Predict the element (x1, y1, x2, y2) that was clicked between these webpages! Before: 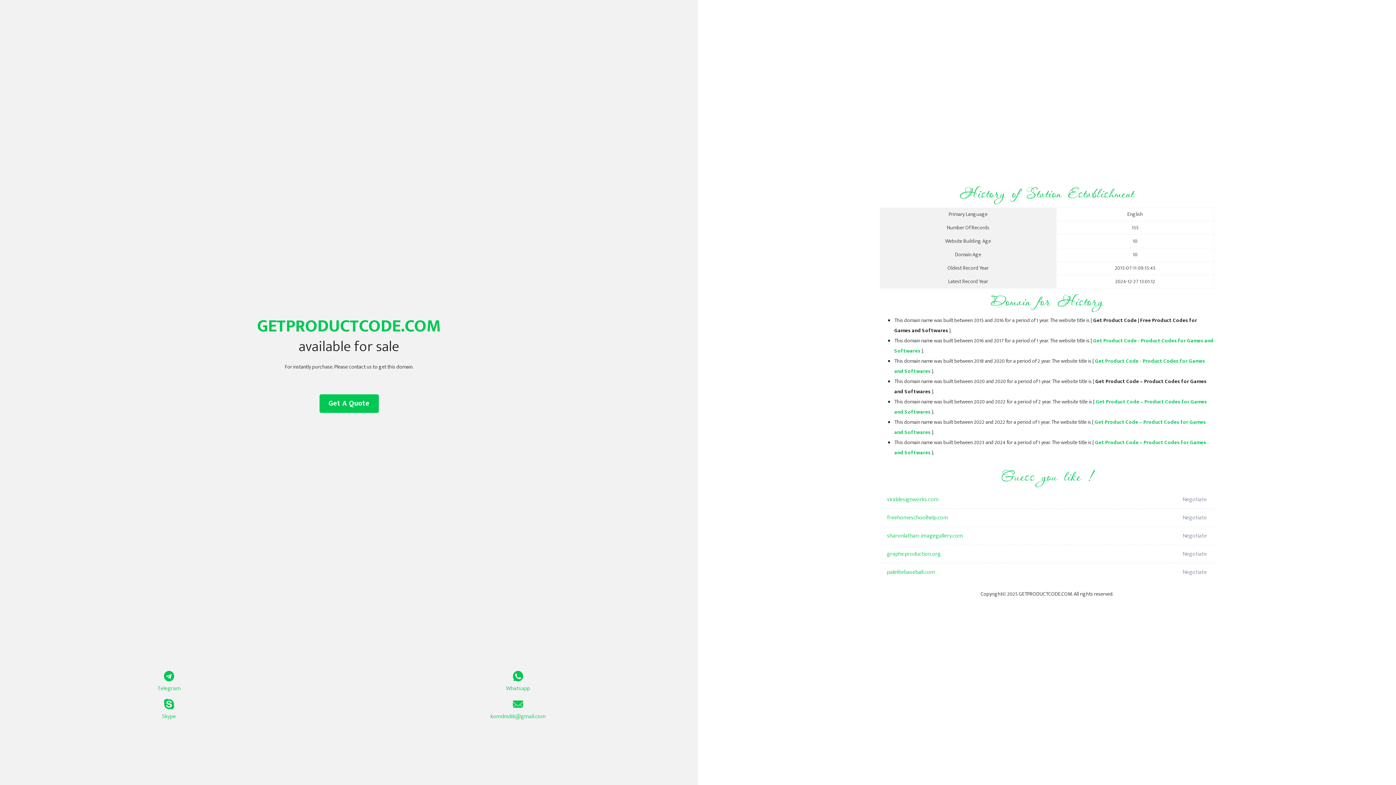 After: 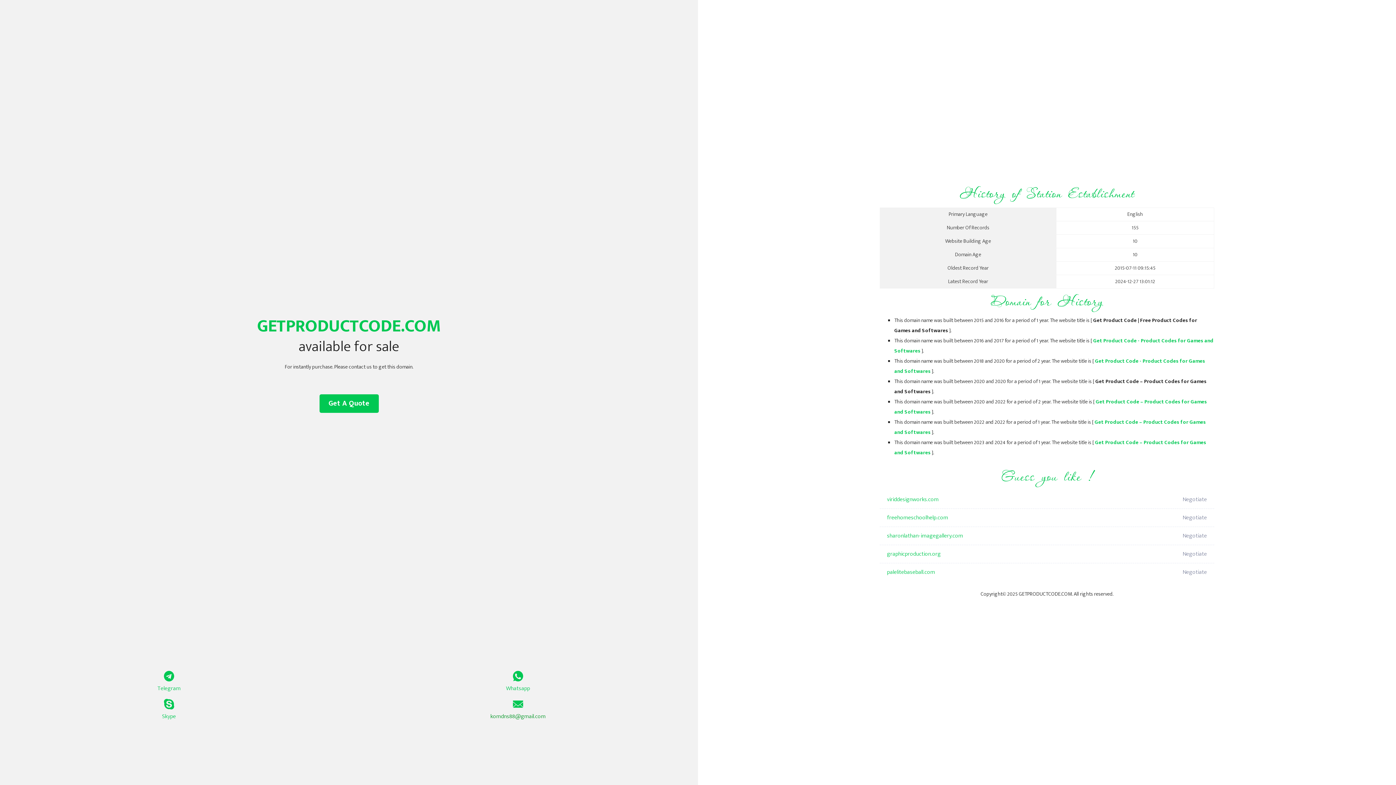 Action: bbox: (349, 699, 687, 721) label: komdns88@gmail.com